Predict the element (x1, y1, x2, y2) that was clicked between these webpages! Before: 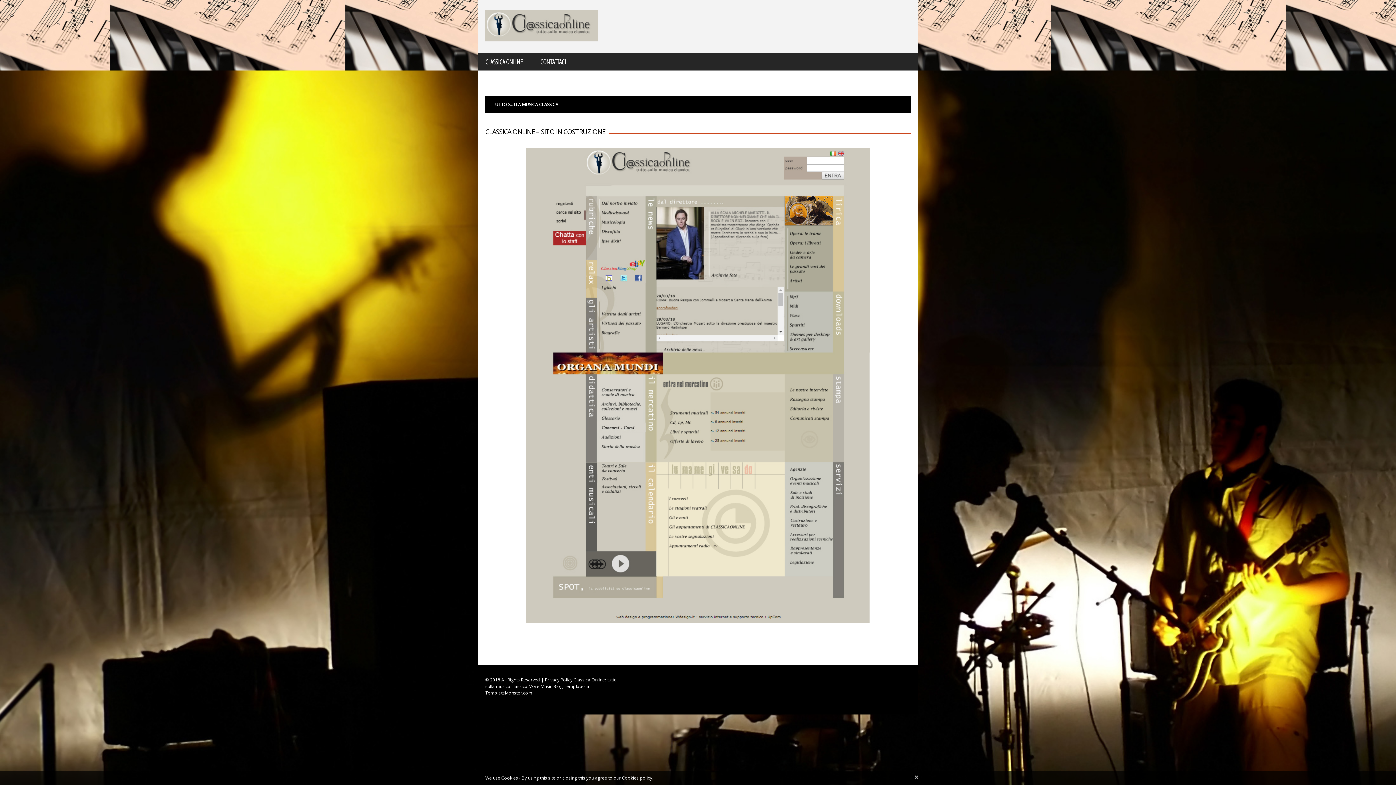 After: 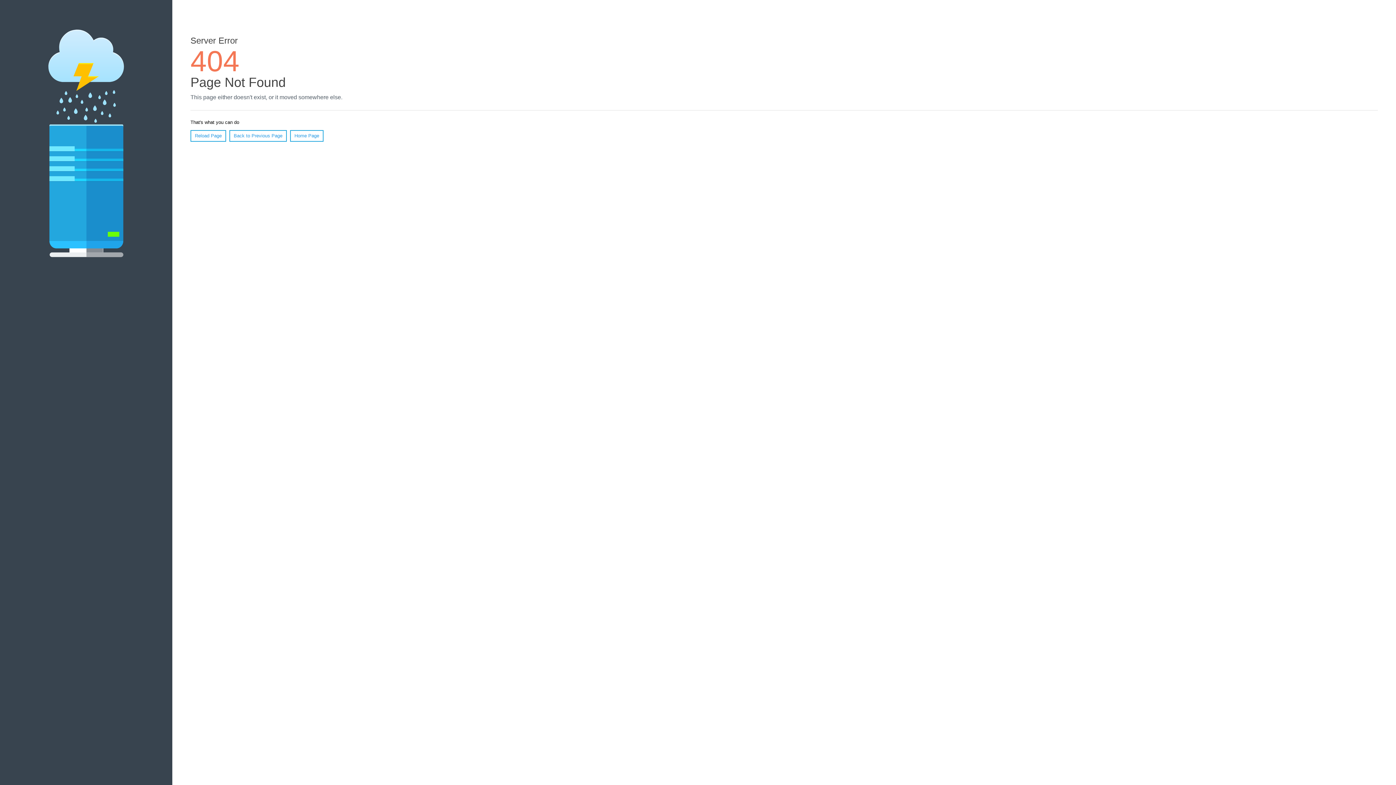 Action: label: Privacy Policy bbox: (545, 677, 572, 683)